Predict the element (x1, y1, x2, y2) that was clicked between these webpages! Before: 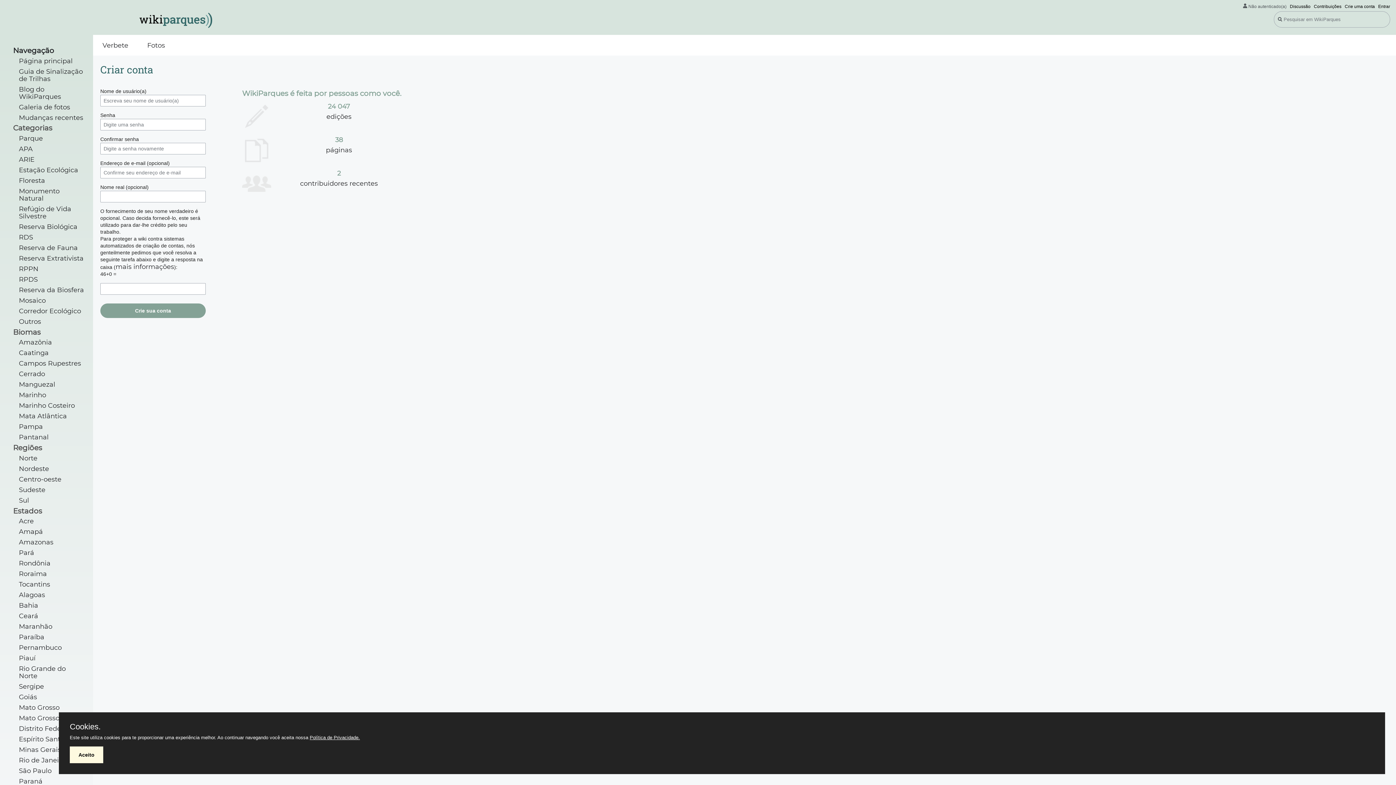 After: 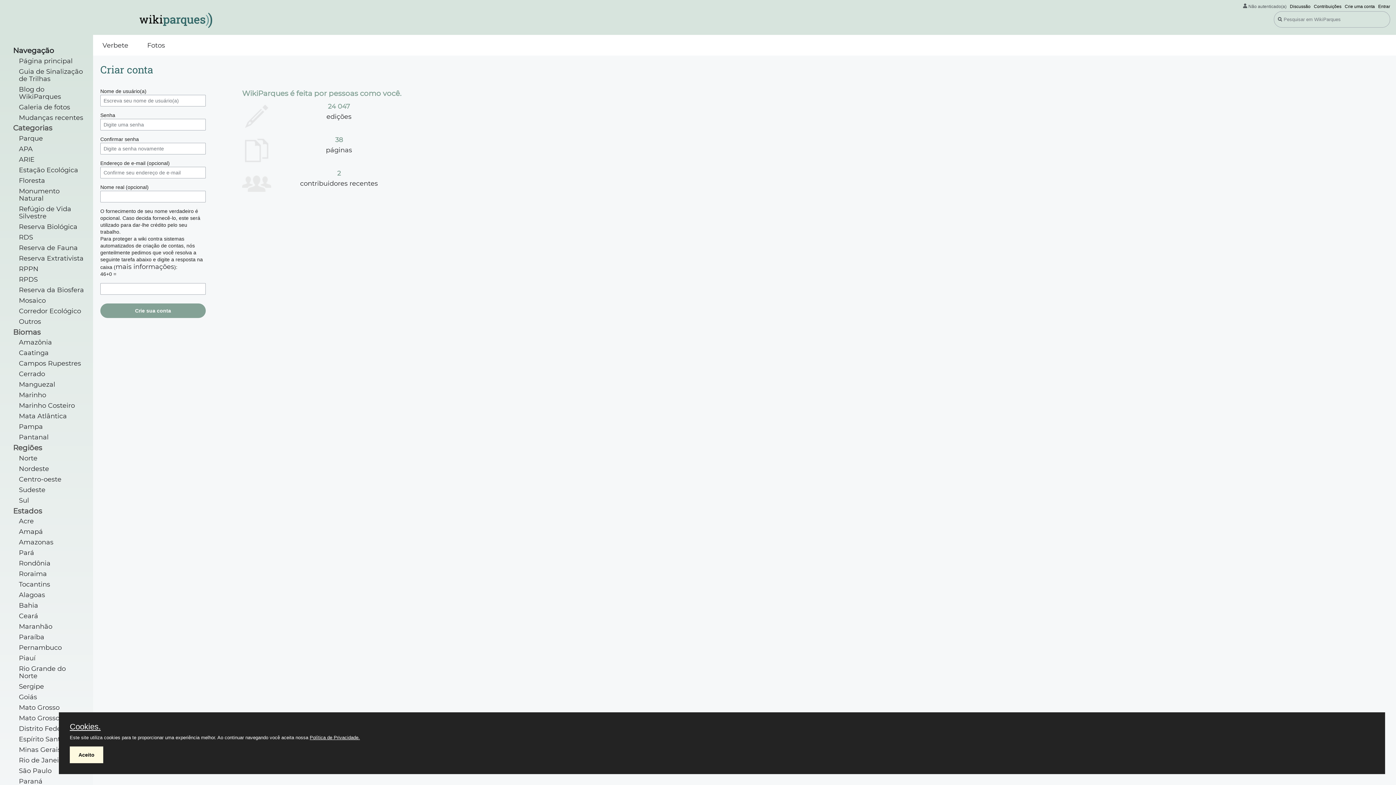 Action: label: Cookies. bbox: (69, 723, 1374, 730)